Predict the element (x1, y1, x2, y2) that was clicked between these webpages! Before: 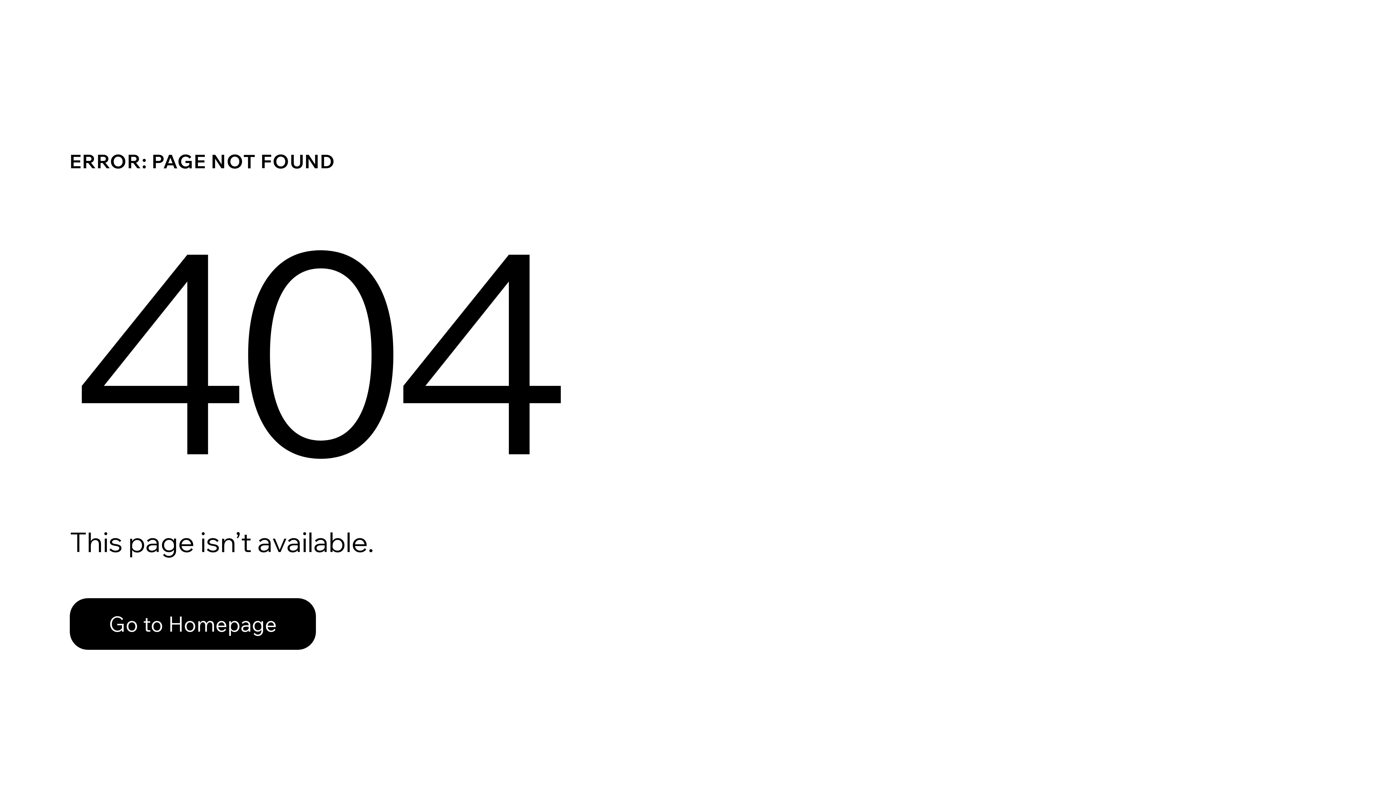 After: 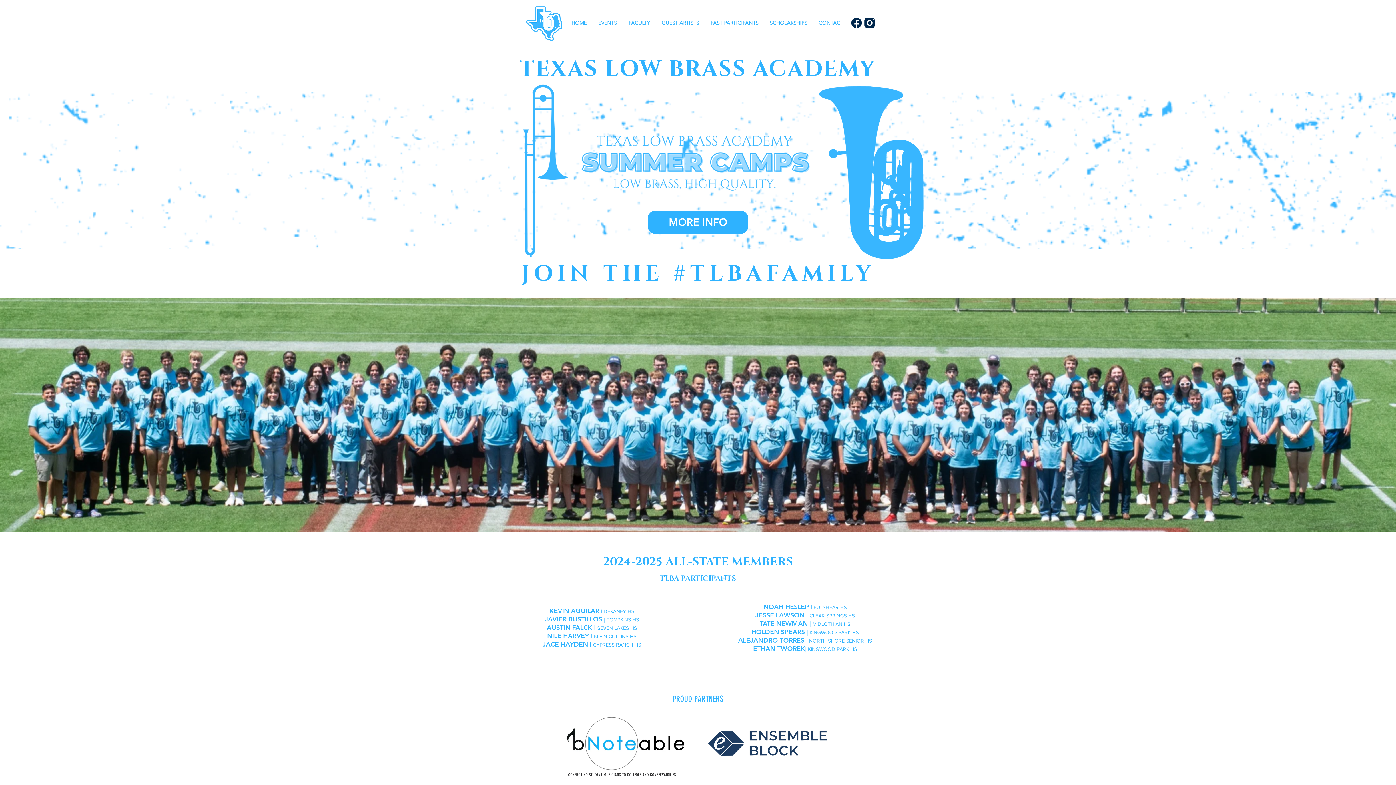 Action: label: Go to Homepage bbox: (69, 582, 768, 659)